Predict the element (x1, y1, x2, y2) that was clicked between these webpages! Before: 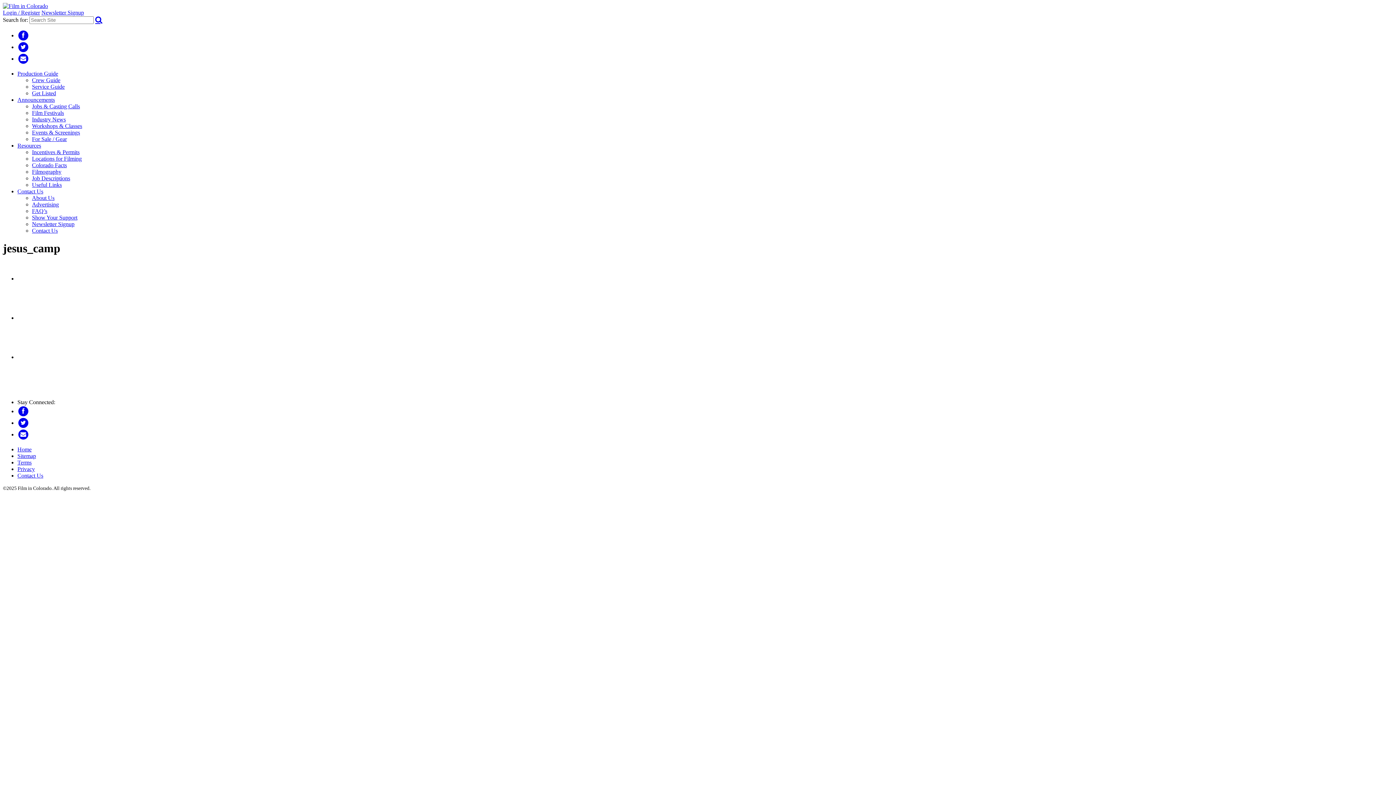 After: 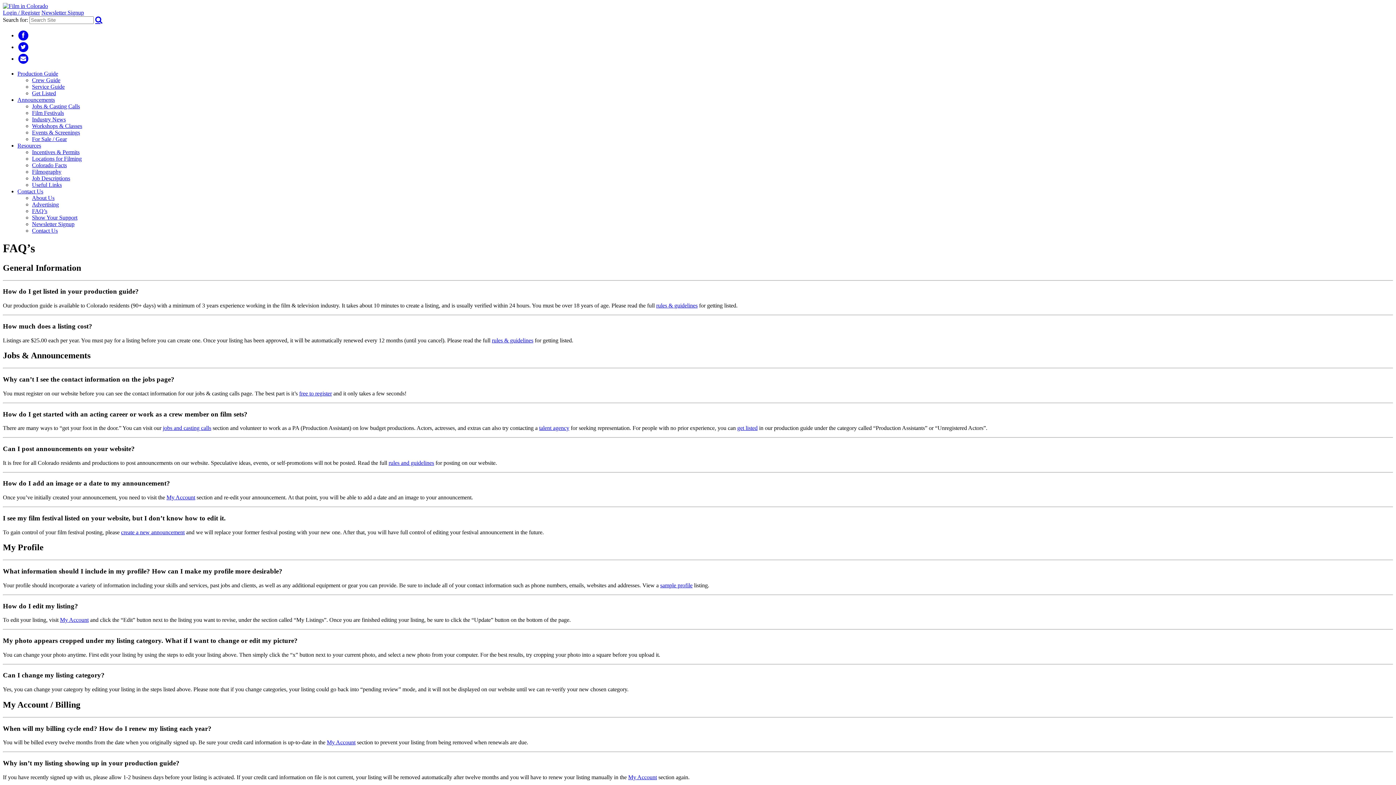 Action: label: FAQ’s bbox: (32, 207, 47, 214)